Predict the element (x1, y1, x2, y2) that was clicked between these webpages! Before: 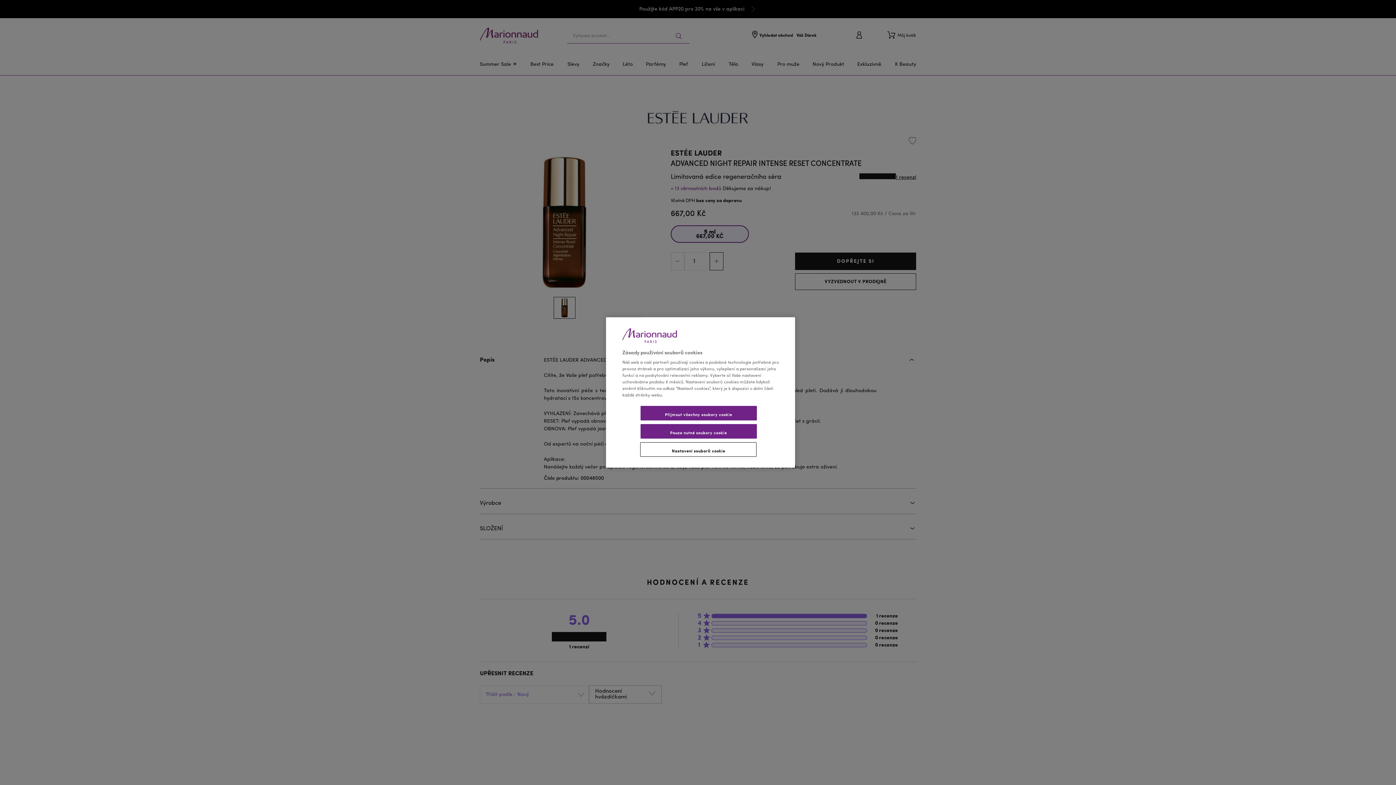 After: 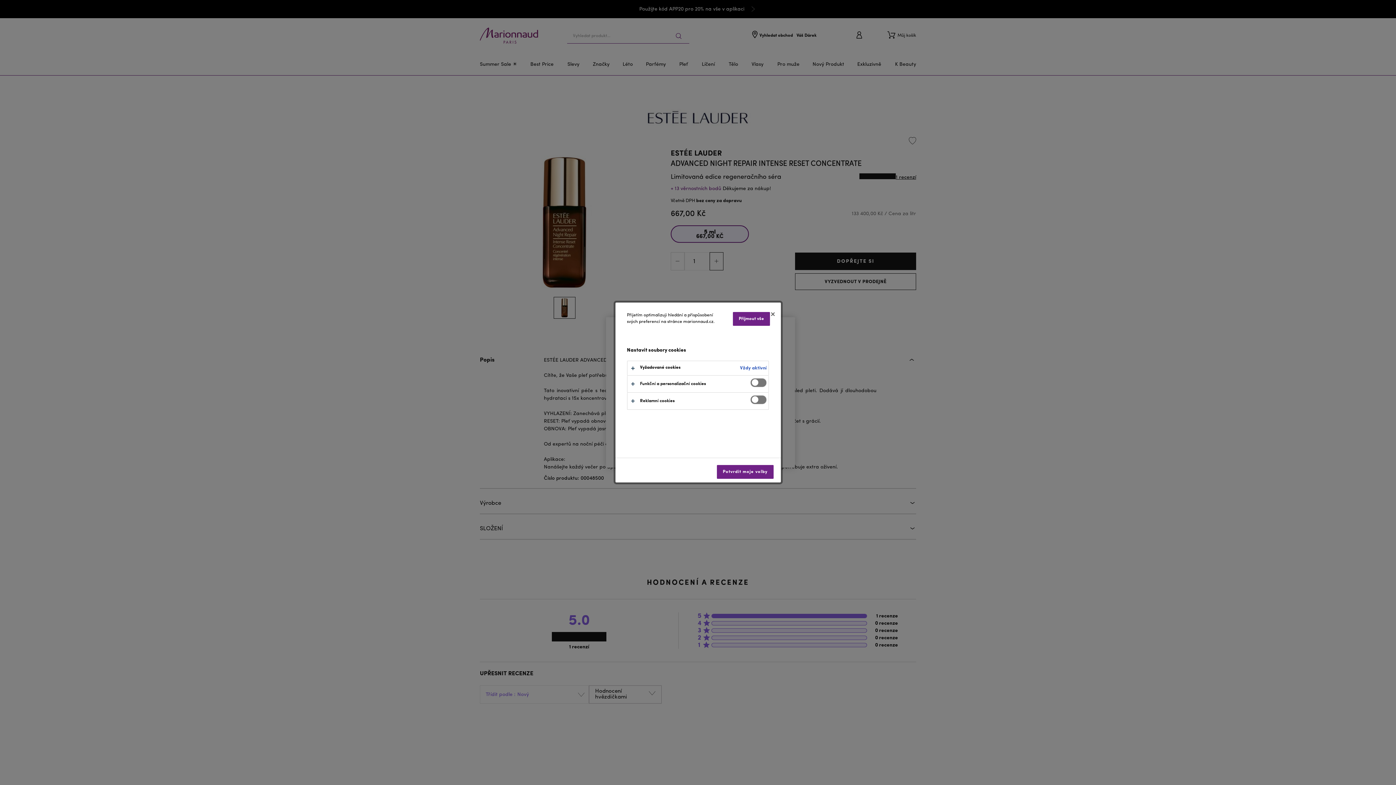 Action: bbox: (640, 442, 756, 457) label: Nastavení souborů cookie